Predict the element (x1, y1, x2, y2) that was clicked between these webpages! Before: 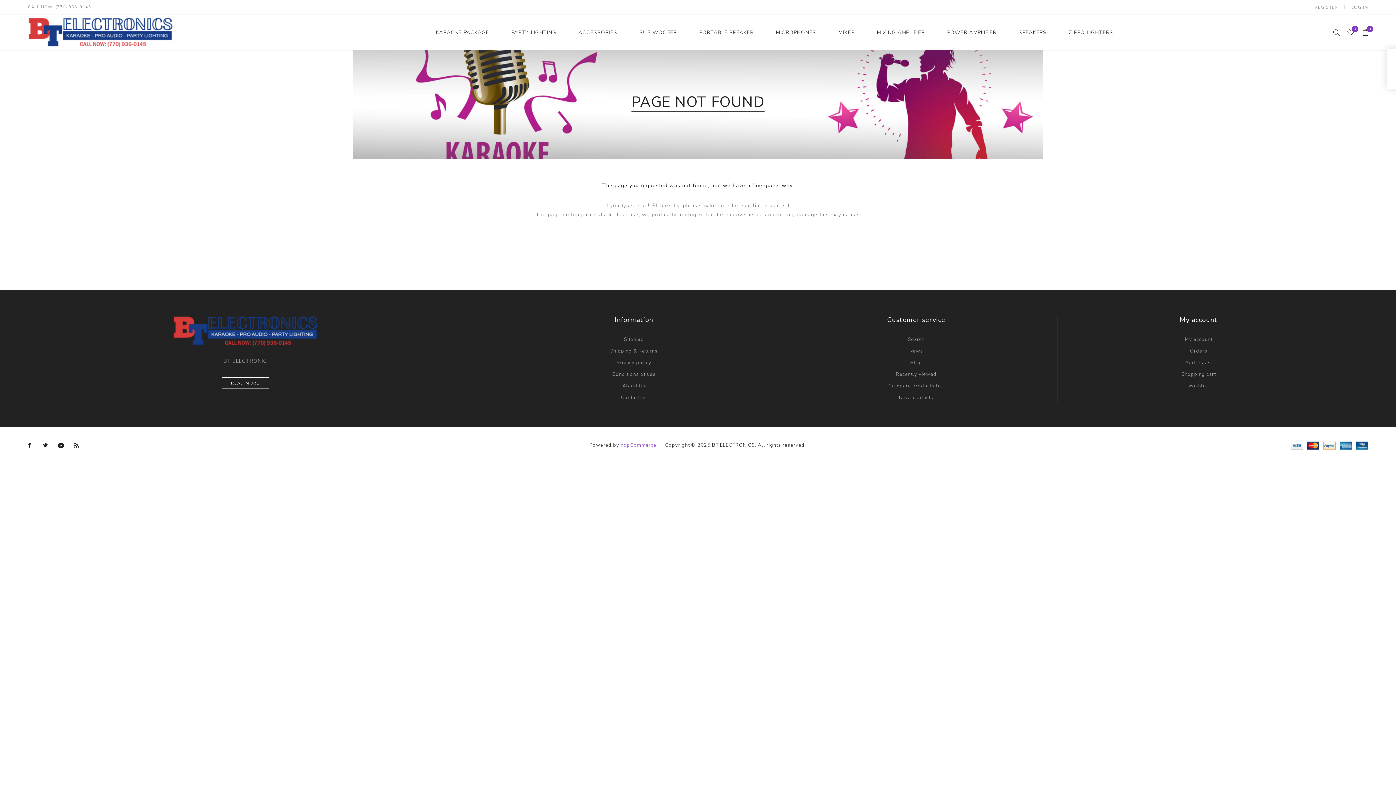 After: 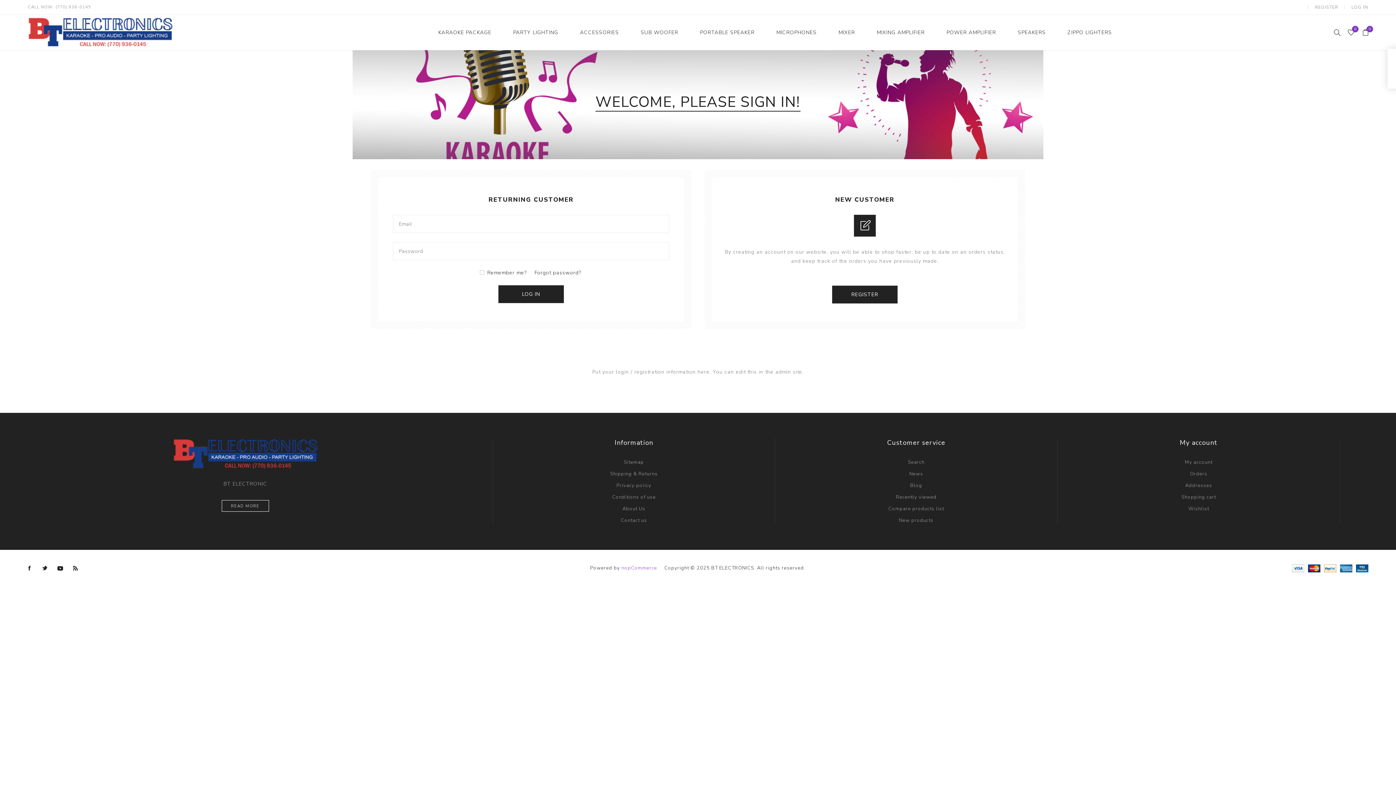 Action: label: LOG IN bbox: (1351, 0, 1368, 14)